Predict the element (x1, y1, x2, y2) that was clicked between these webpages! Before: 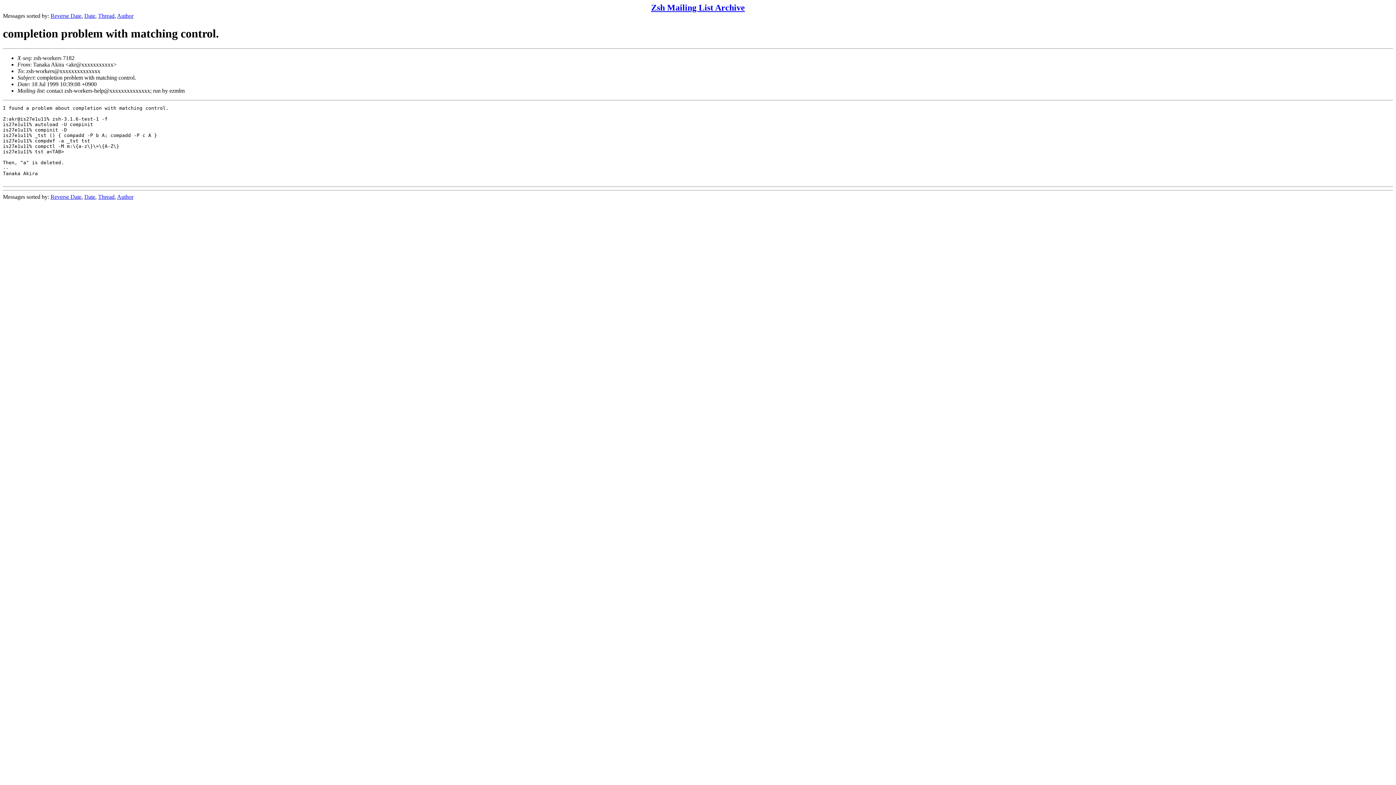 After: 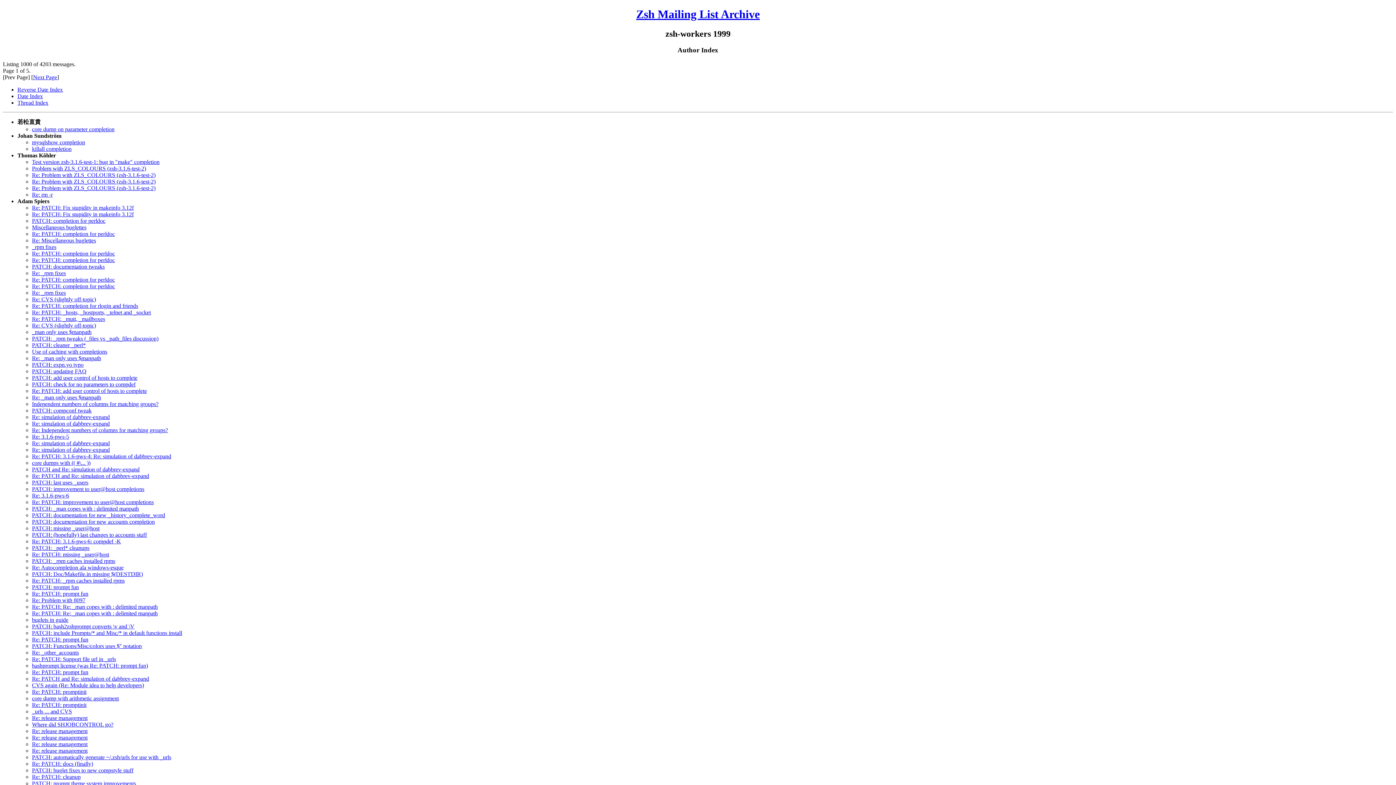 Action: bbox: (117, 193, 133, 199) label: Author